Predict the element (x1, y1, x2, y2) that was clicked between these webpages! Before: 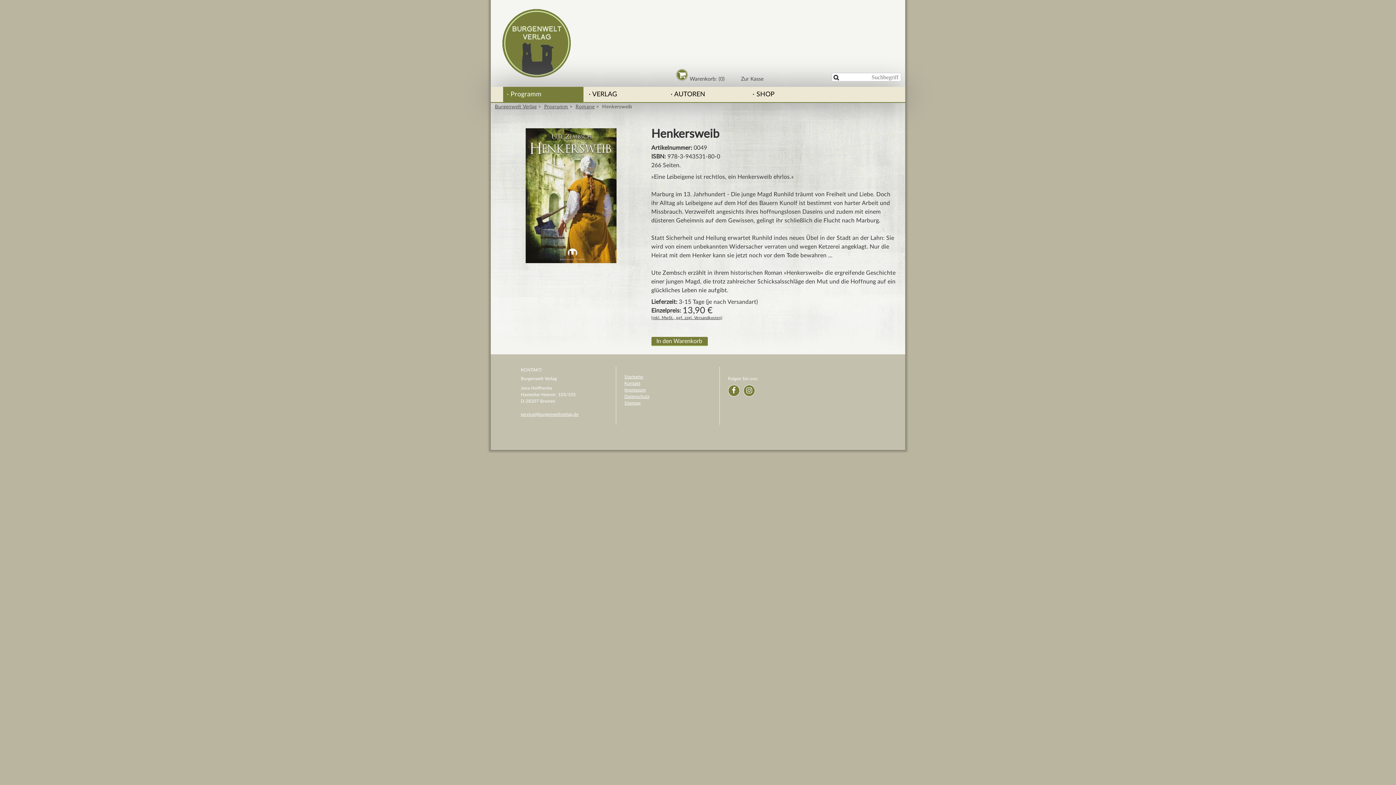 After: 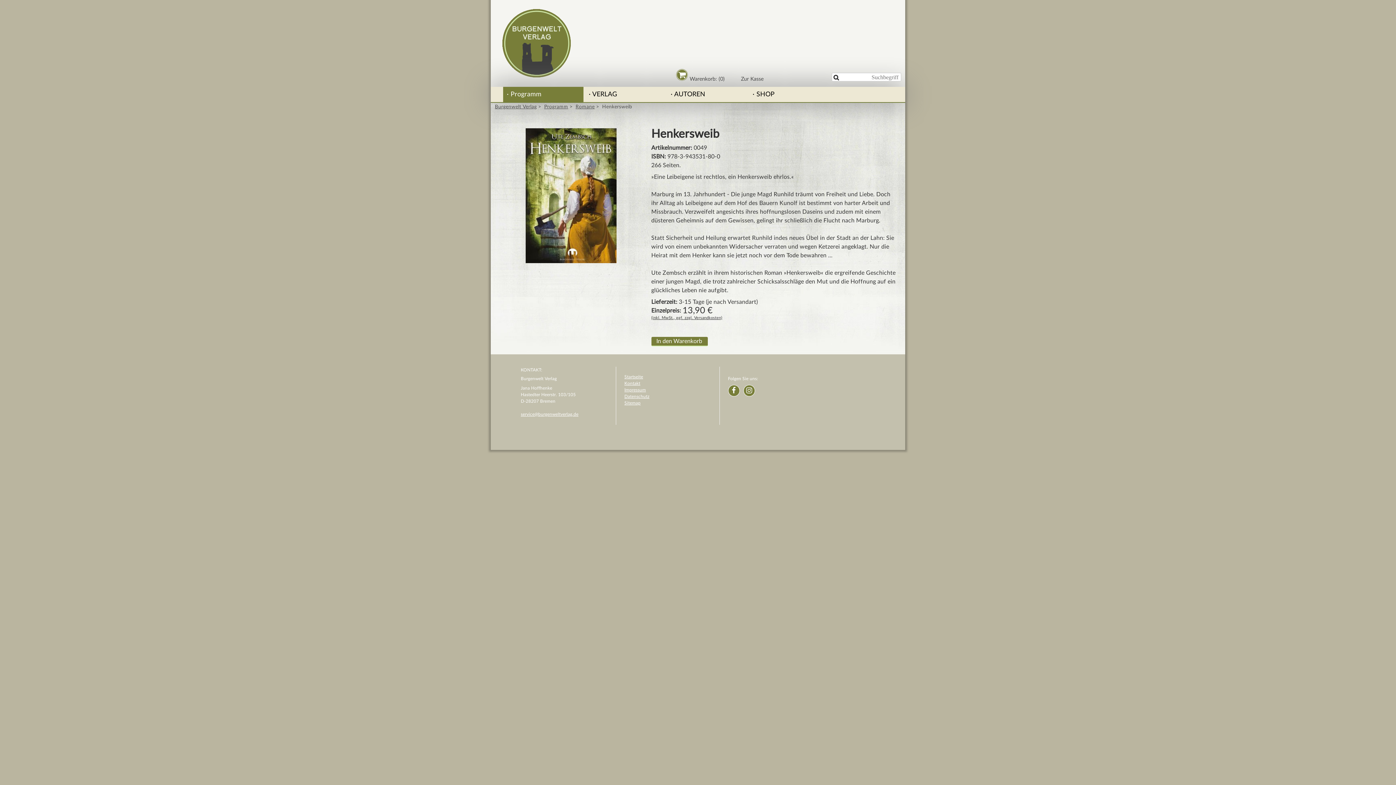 Action: bbox: (728, 385, 739, 396)